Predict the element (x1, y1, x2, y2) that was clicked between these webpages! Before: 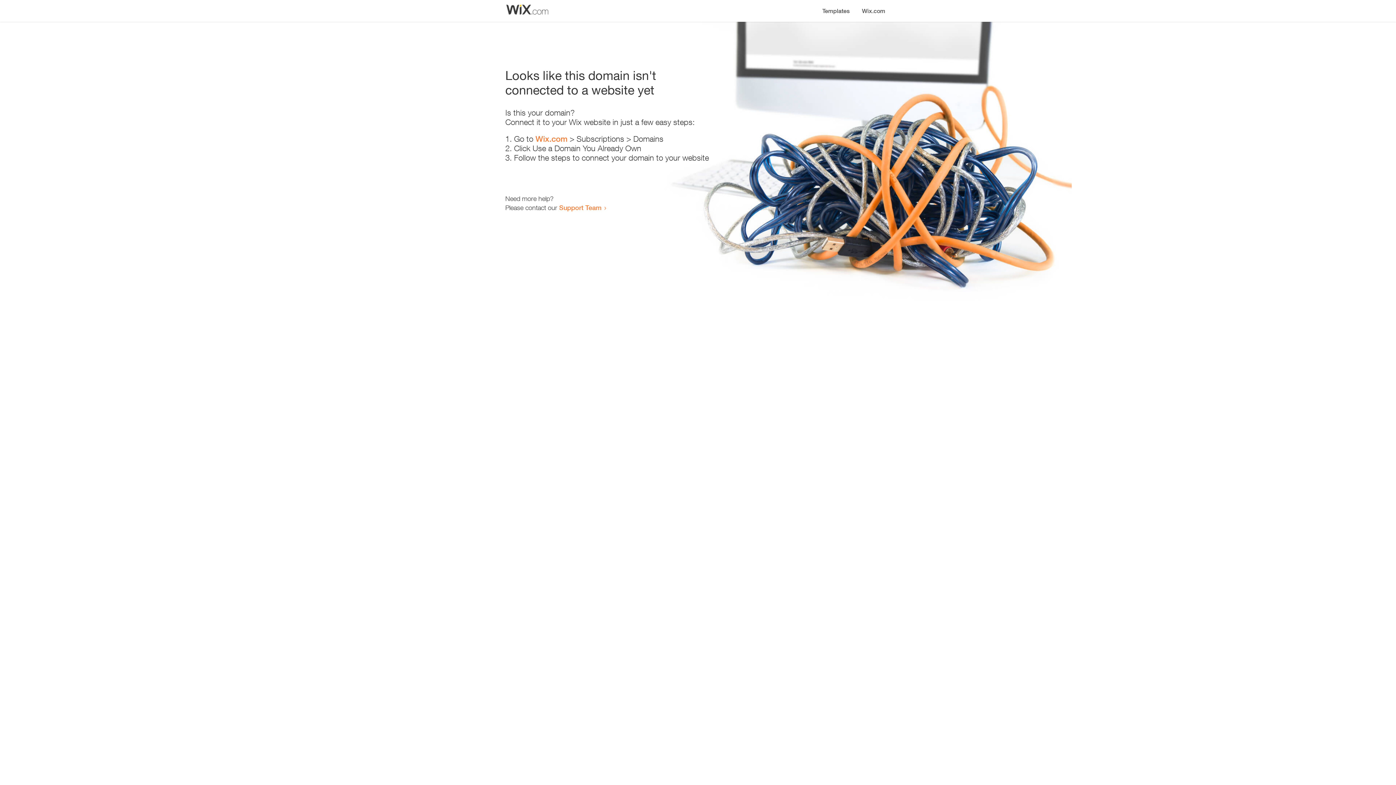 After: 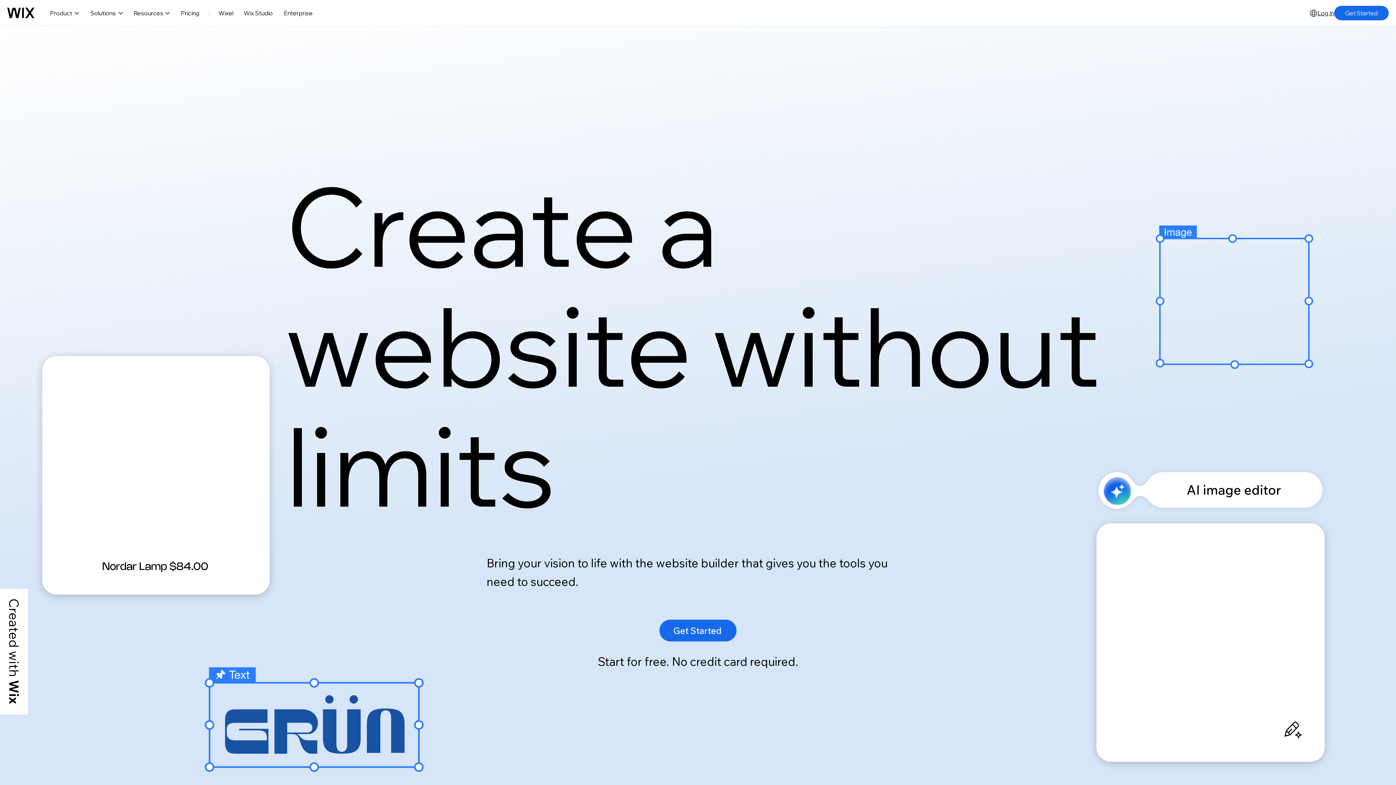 Action: label: Wix.com bbox: (535, 134, 567, 143)